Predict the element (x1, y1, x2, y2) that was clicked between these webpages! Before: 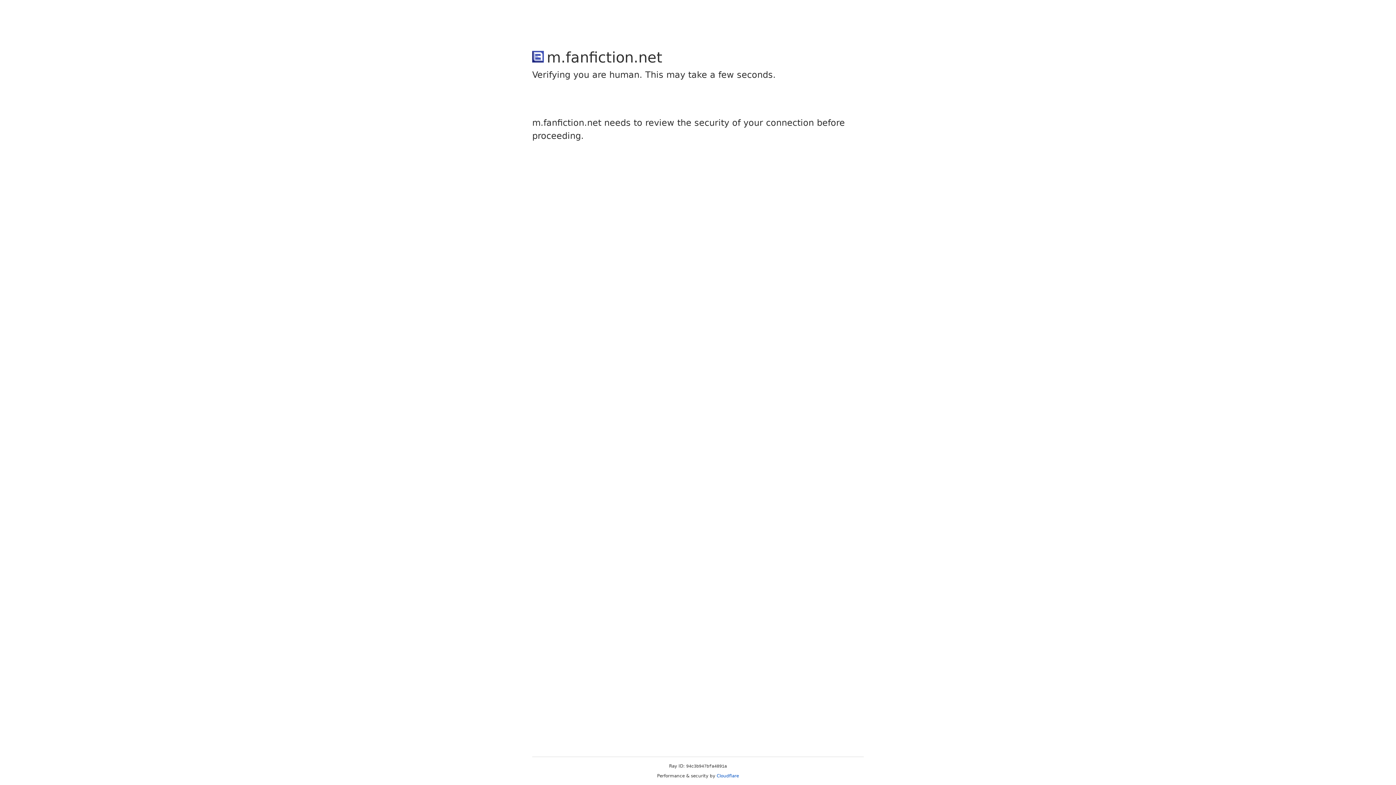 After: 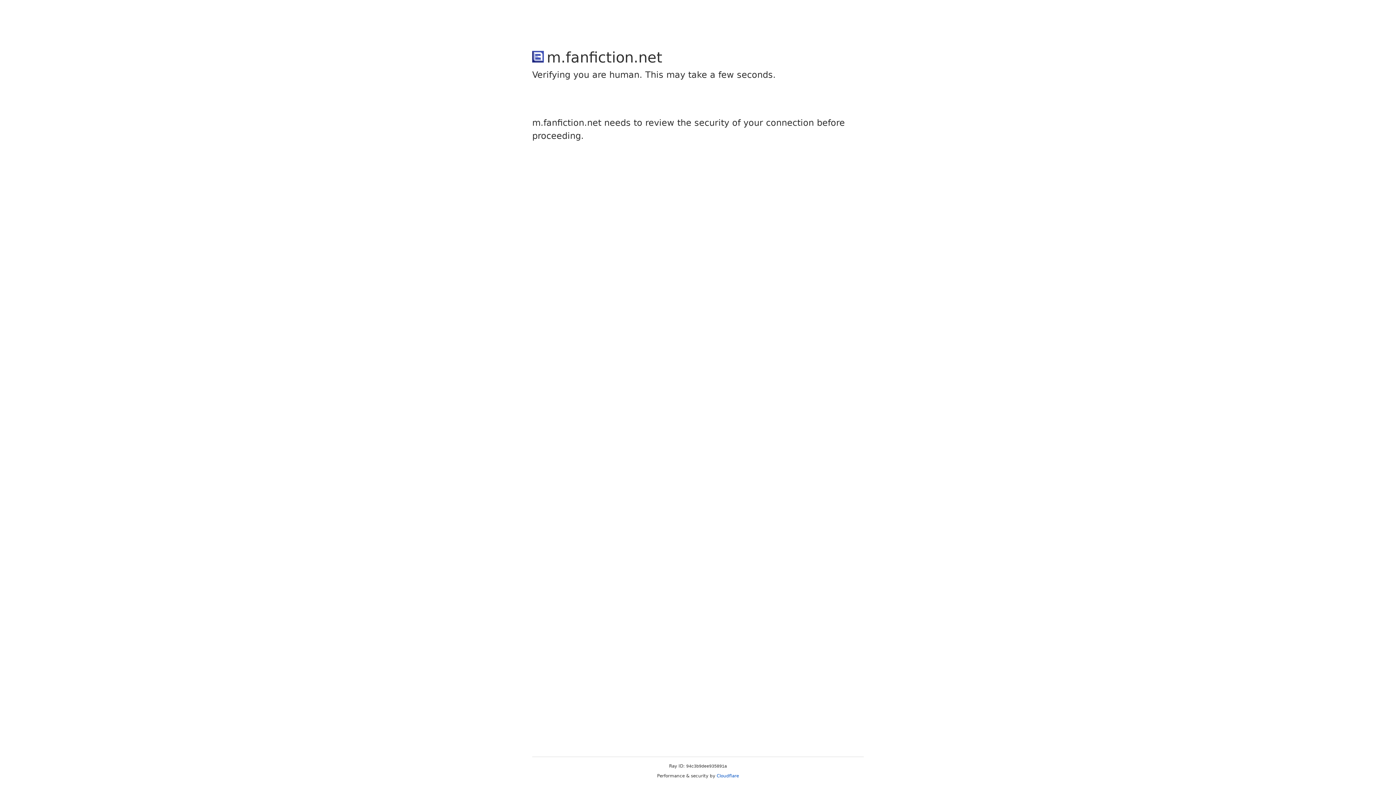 Action: label: Cloudflare bbox: (716, 773, 739, 778)